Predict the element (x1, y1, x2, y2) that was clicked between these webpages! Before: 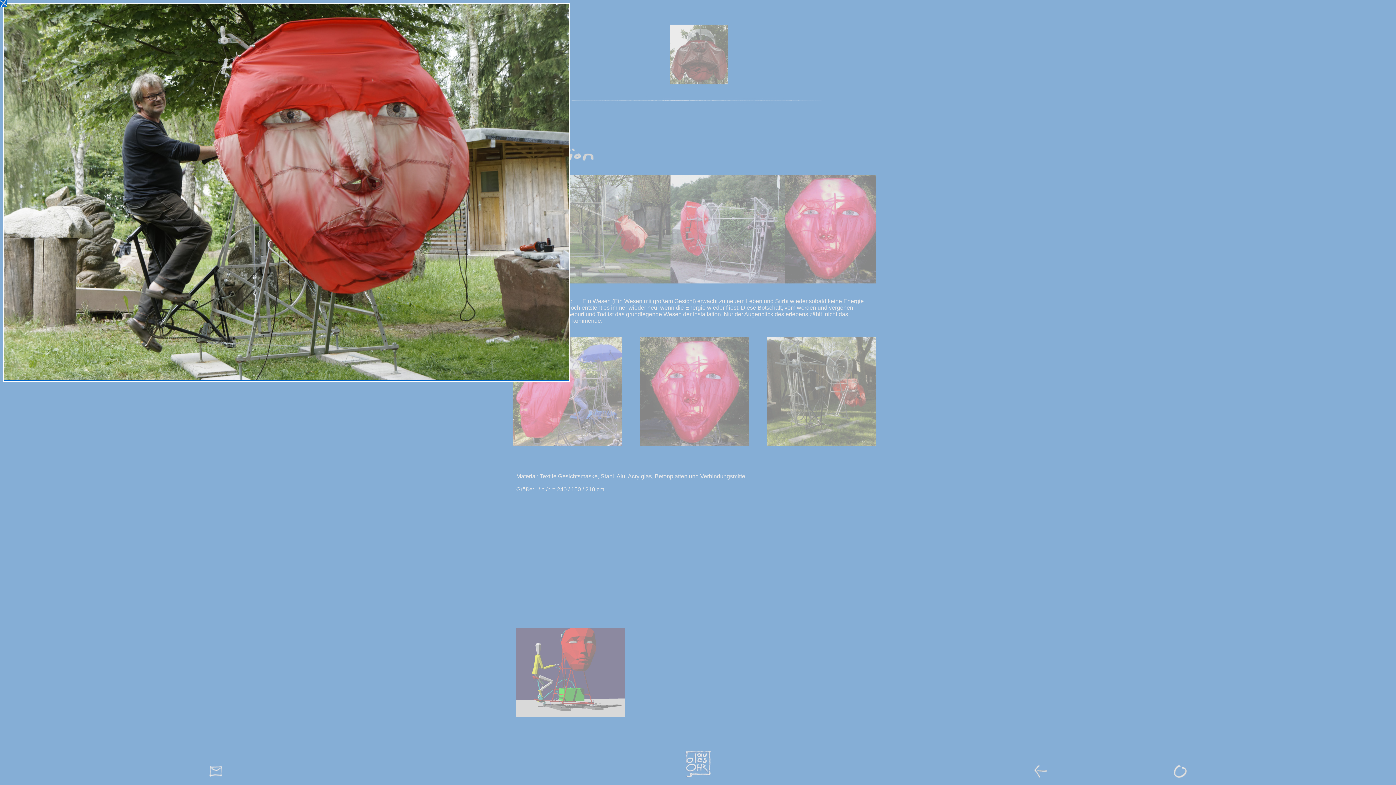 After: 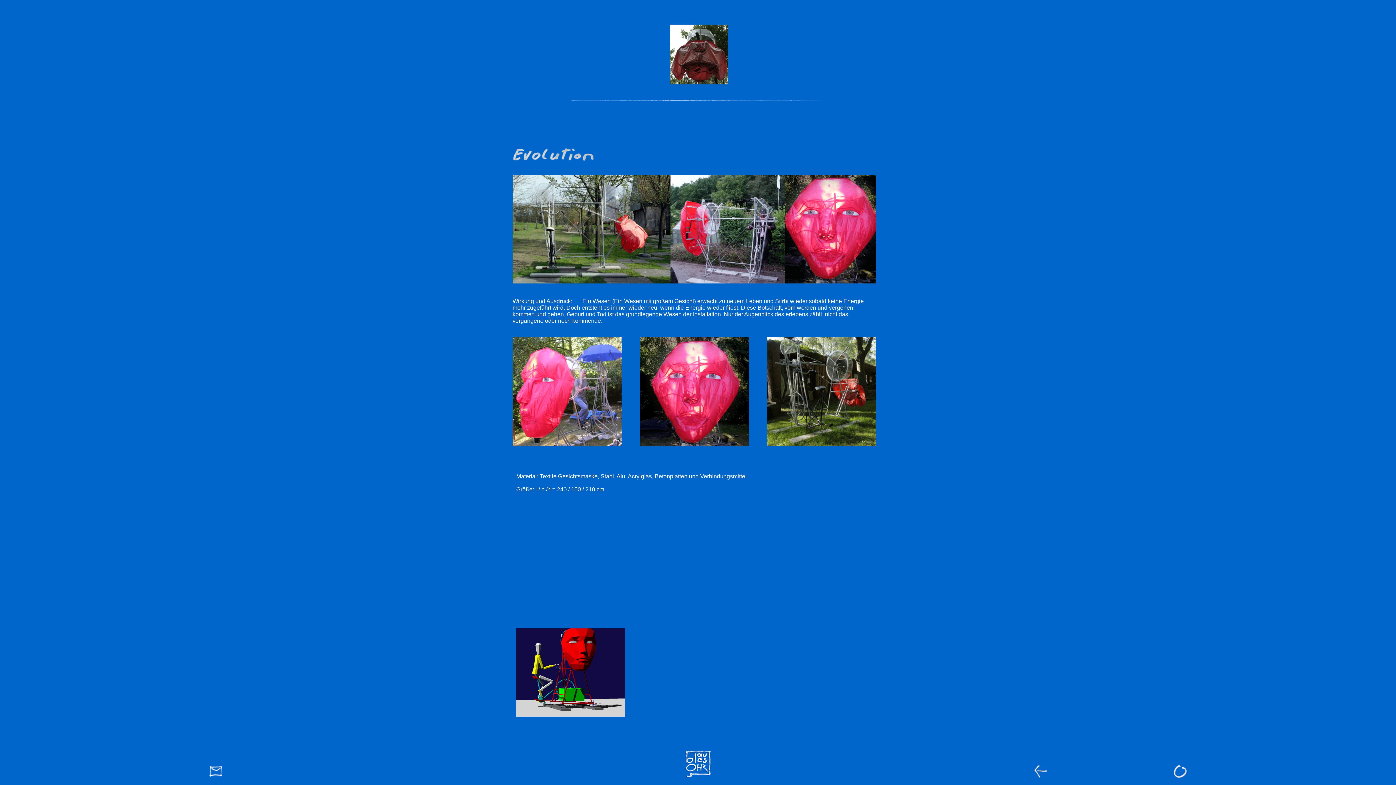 Action: bbox: (0, 0, 1396, 785)